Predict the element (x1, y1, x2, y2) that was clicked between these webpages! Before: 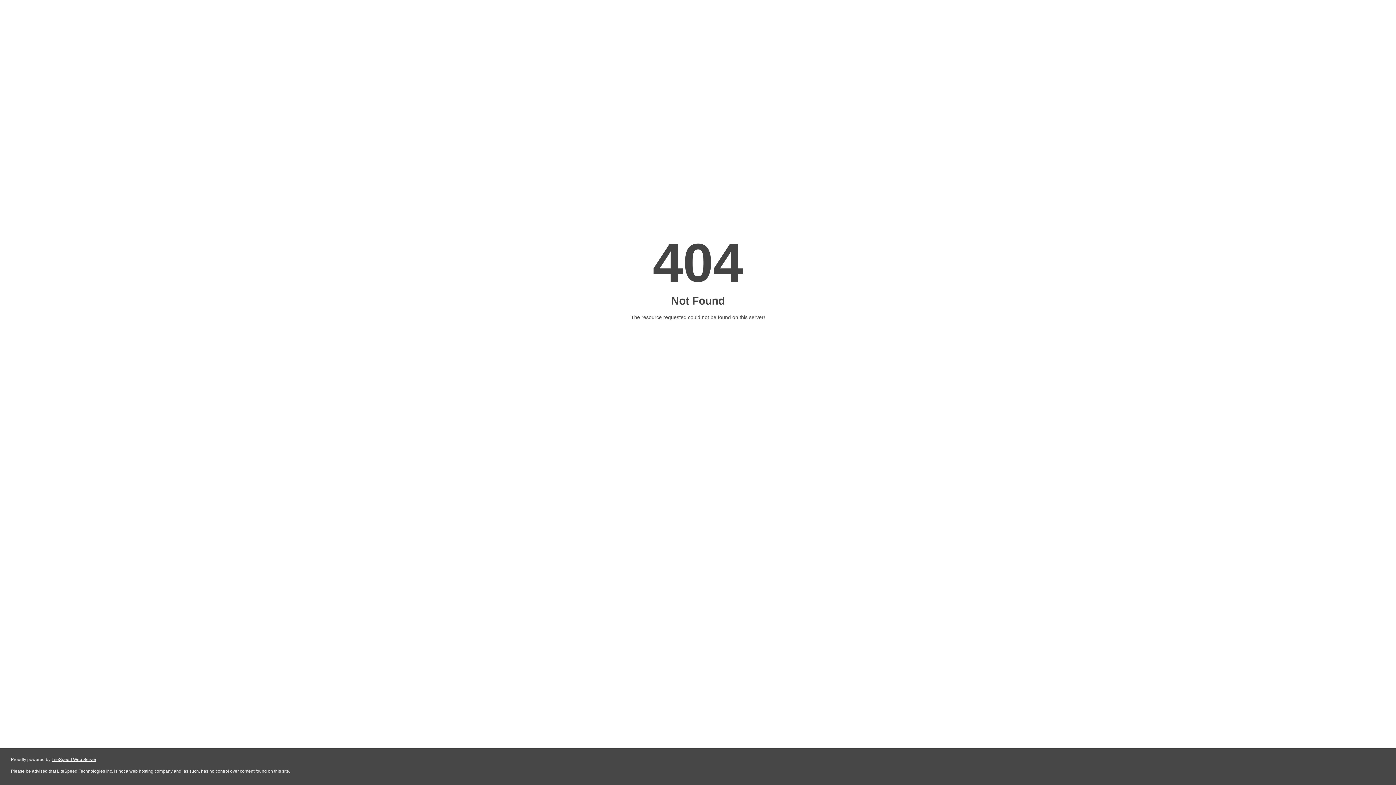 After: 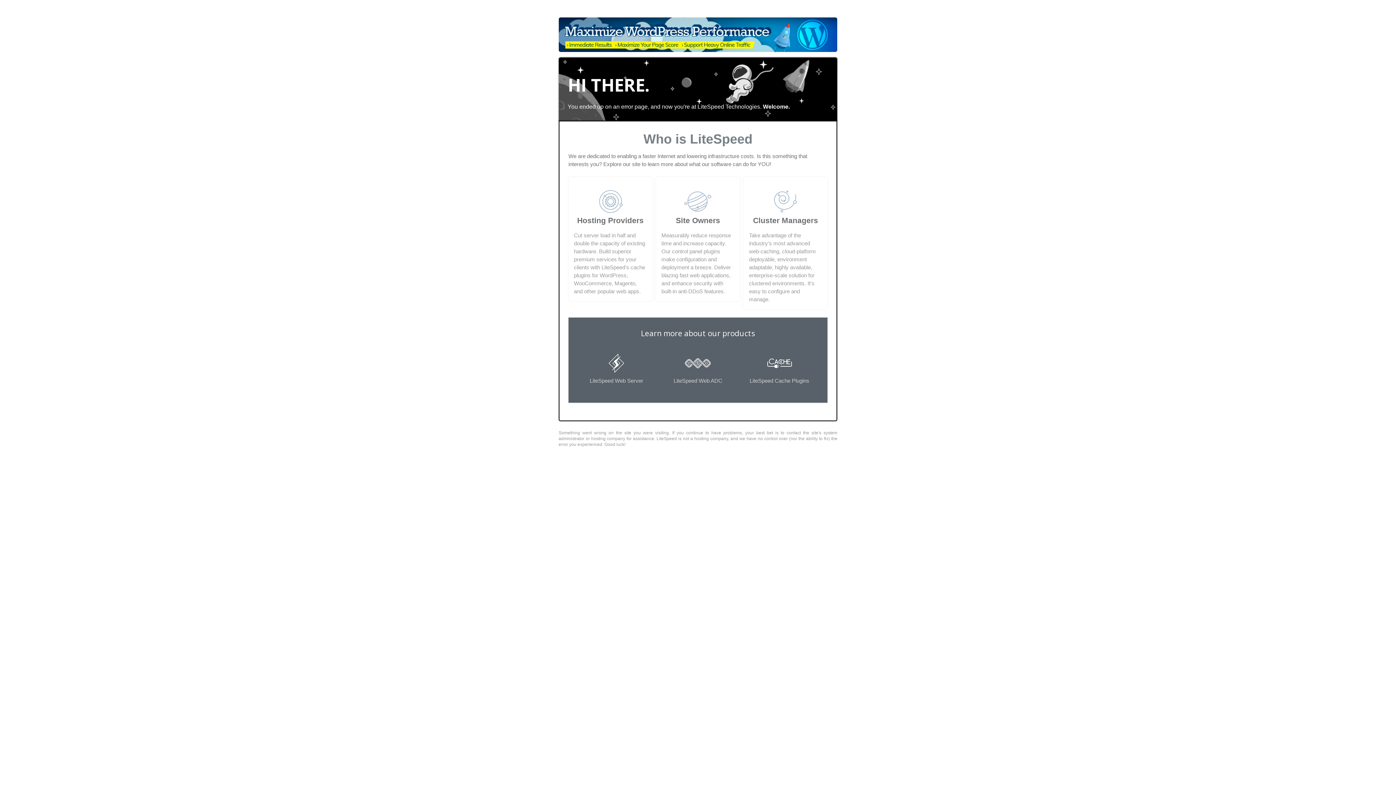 Action: bbox: (51, 757, 96, 762) label: LiteSpeed Web Server